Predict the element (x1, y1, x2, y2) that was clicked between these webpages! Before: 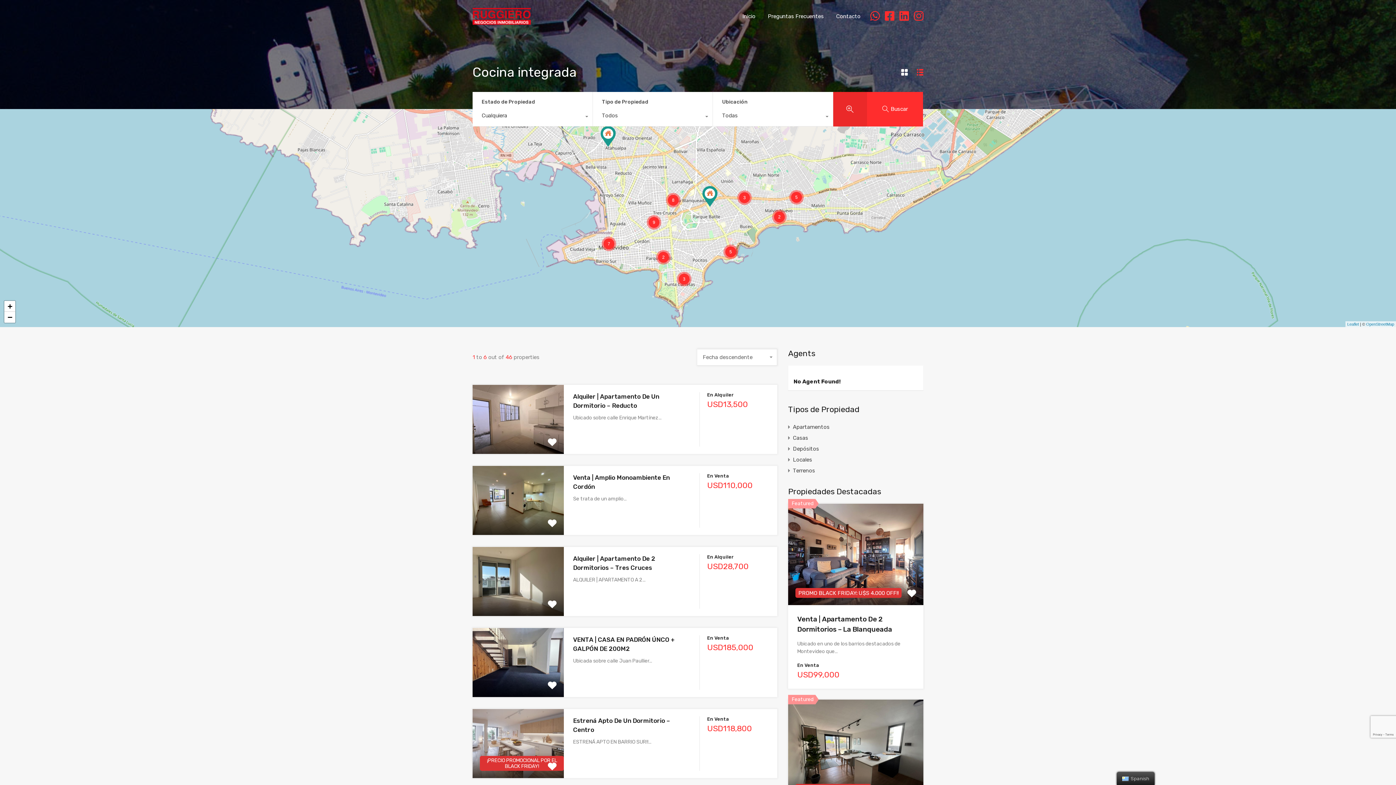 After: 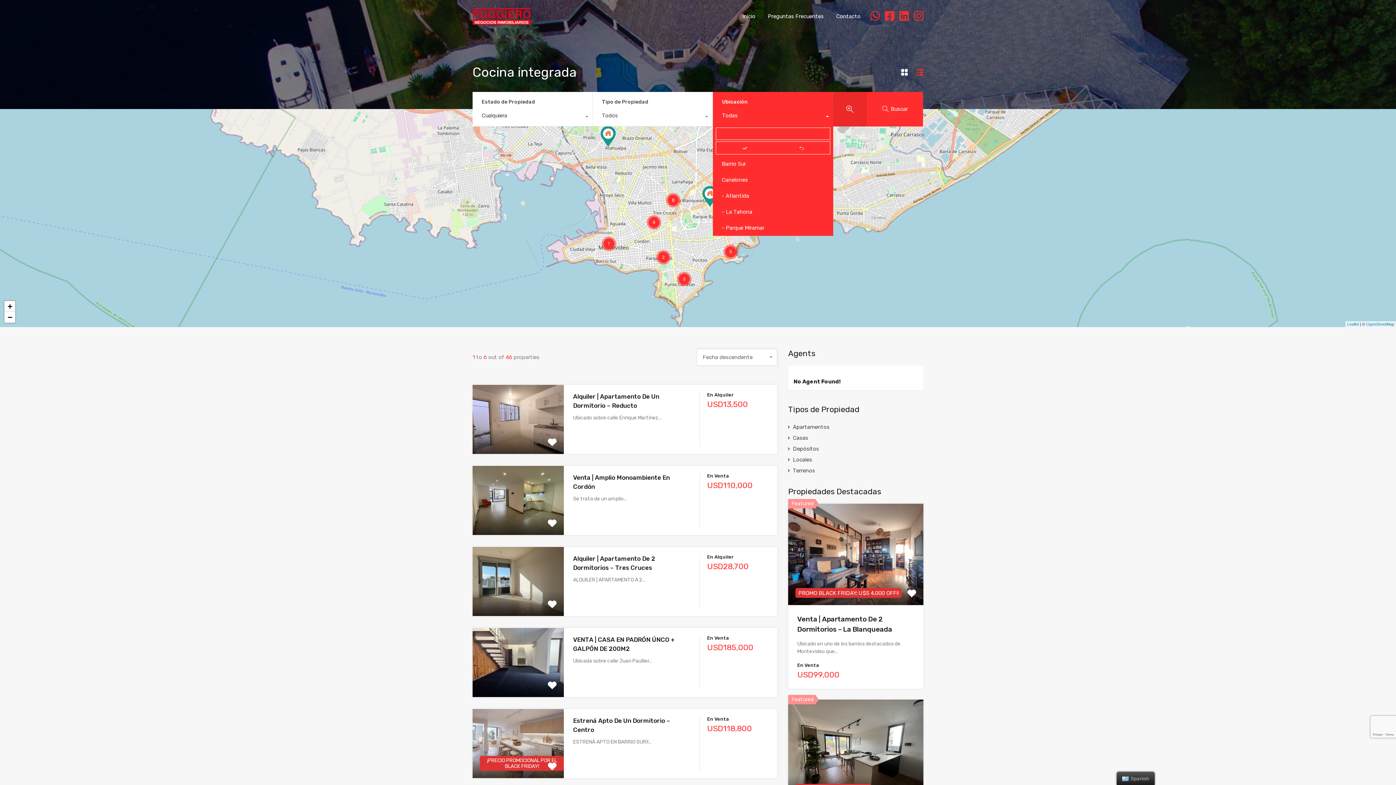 Action: bbox: (713, 108, 833, 126) label: Todas